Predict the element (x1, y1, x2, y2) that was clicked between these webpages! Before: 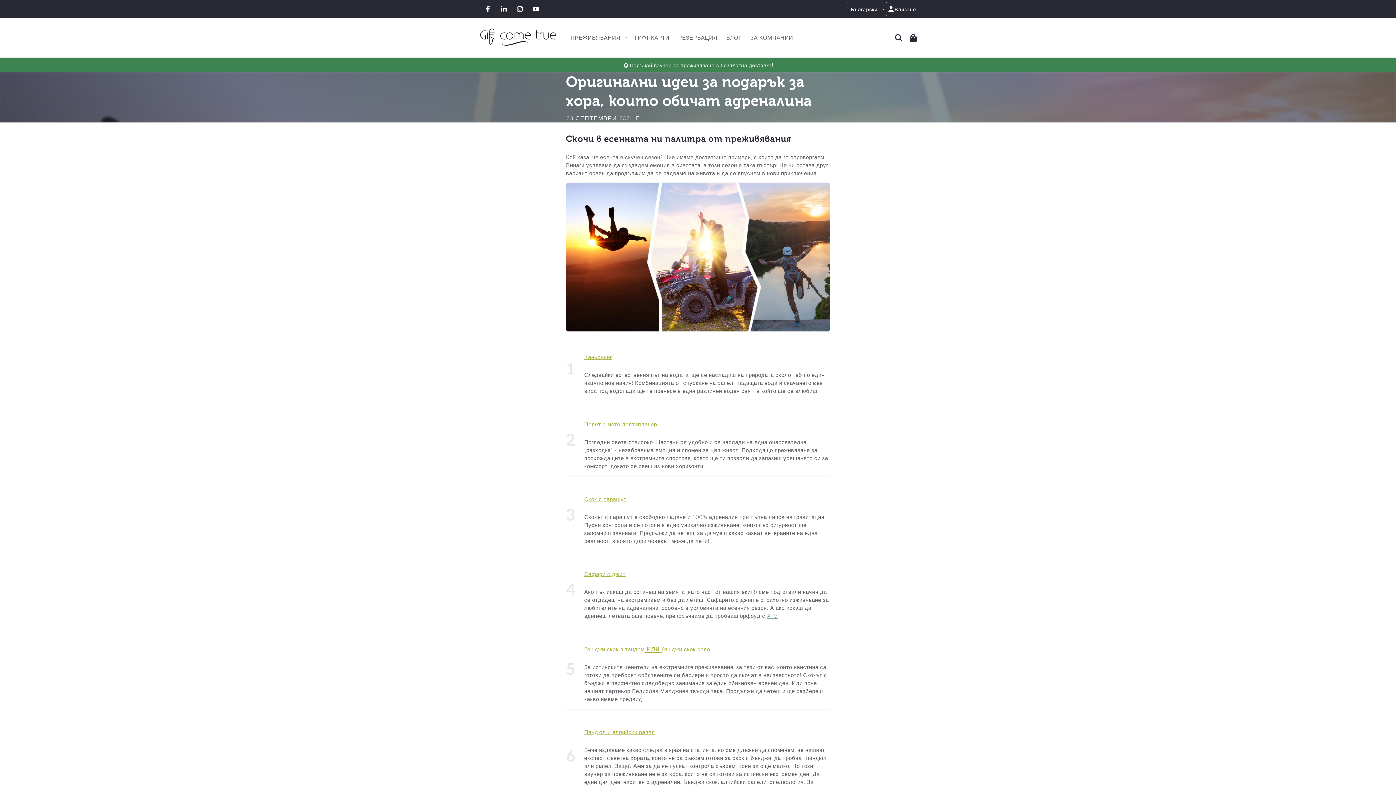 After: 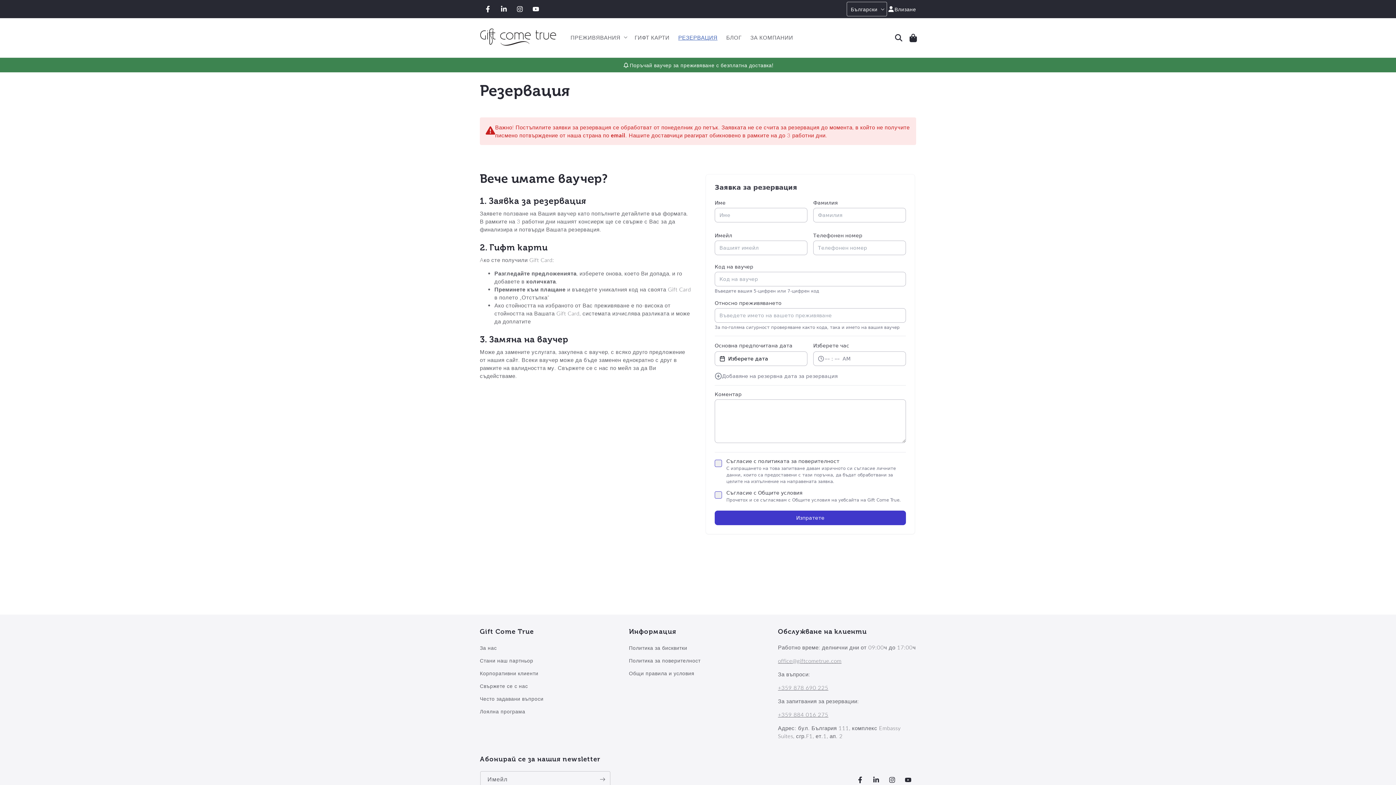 Action: label: РЕЗЕРВАЦИЯ bbox: (674, 29, 722, 46)